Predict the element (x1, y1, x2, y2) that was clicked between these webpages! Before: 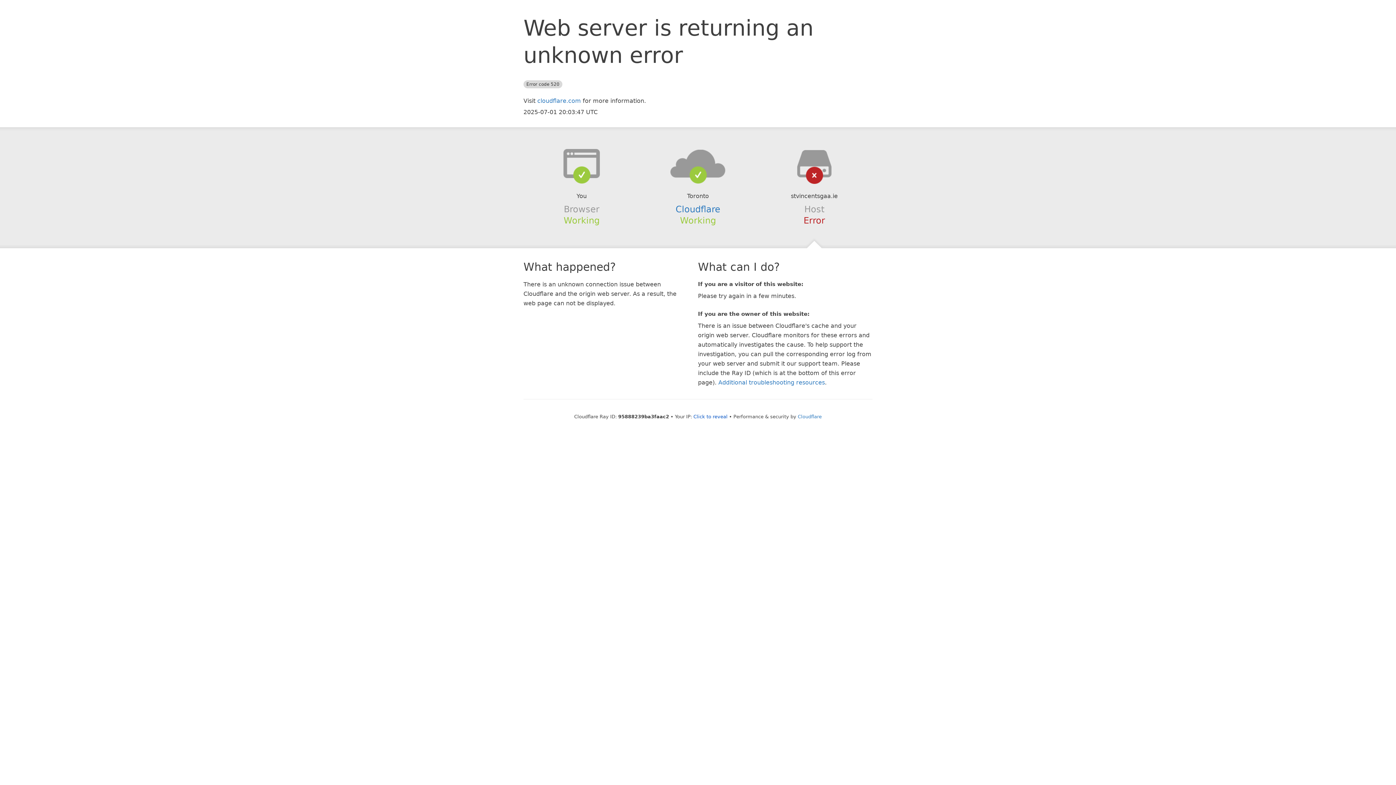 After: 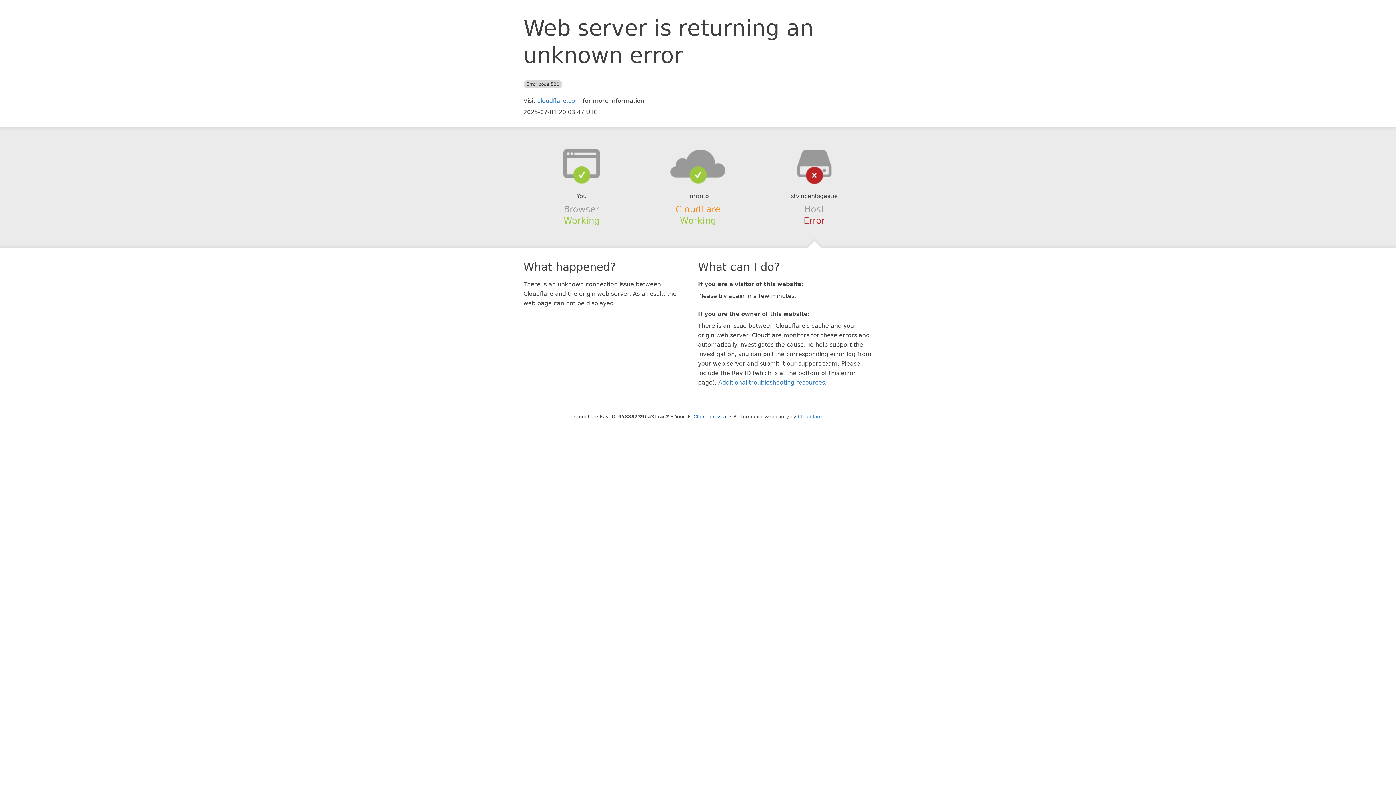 Action: label: Cloudflare bbox: (675, 204, 720, 214)